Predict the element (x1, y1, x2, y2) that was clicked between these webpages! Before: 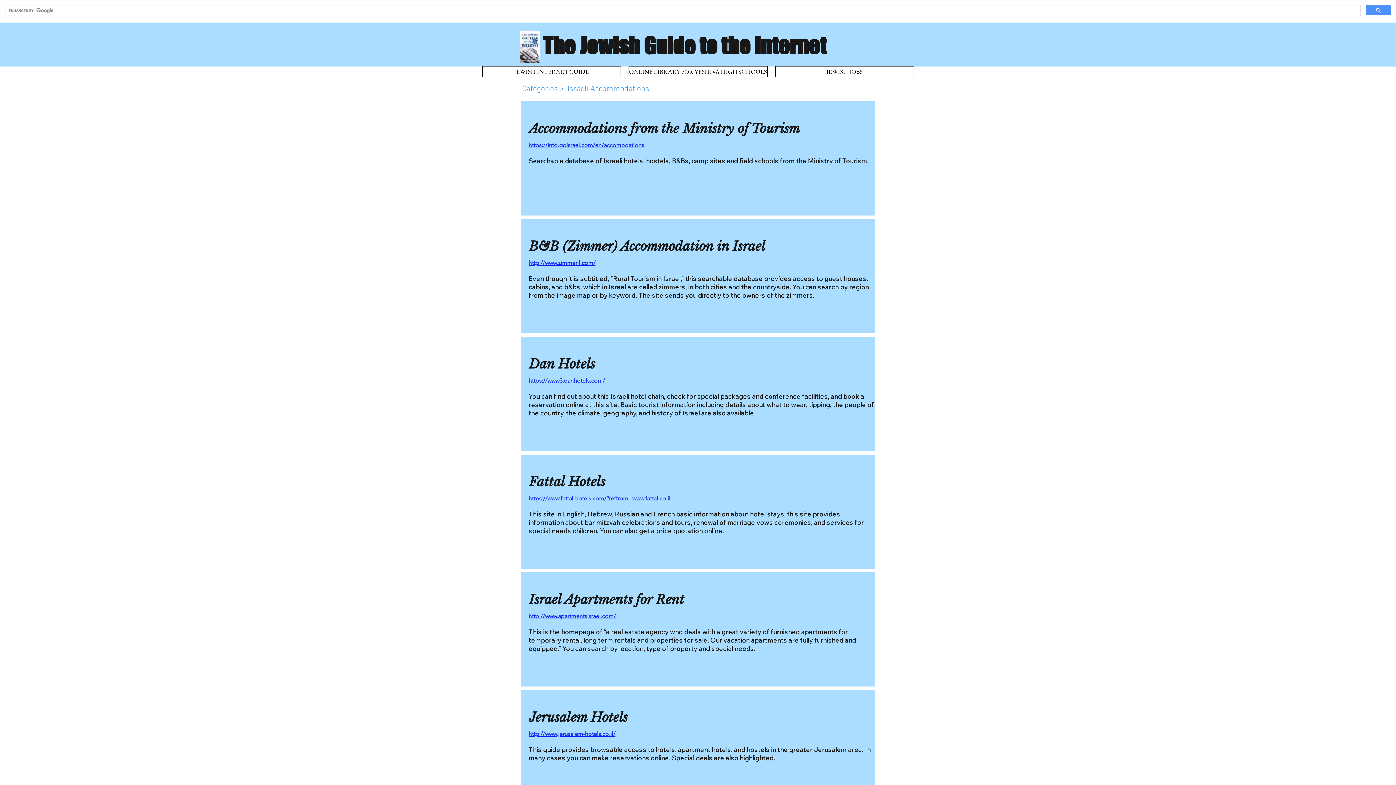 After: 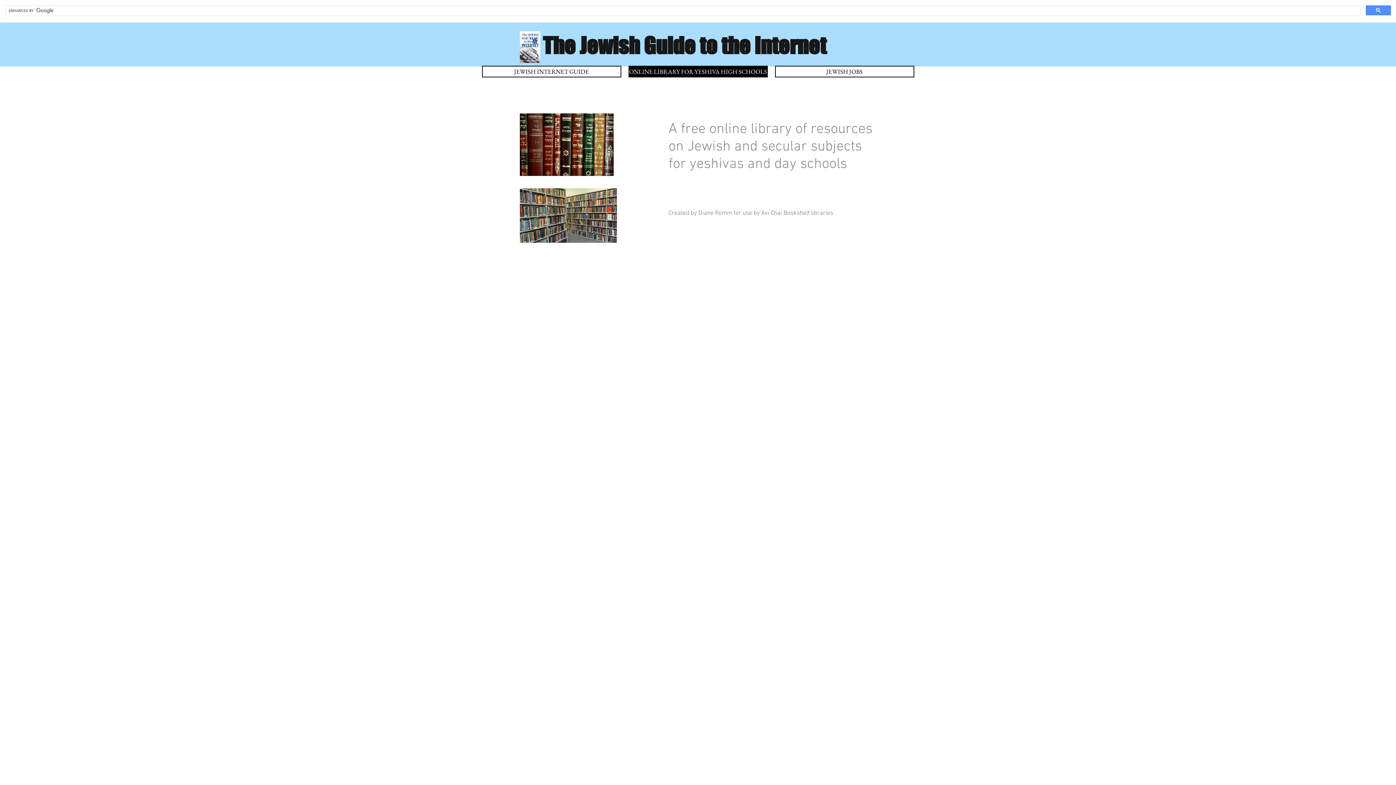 Action: bbox: (628, 65, 767, 77) label: ONLINE LIBRARY FOR YESHIVA HIGH SCHOOLS